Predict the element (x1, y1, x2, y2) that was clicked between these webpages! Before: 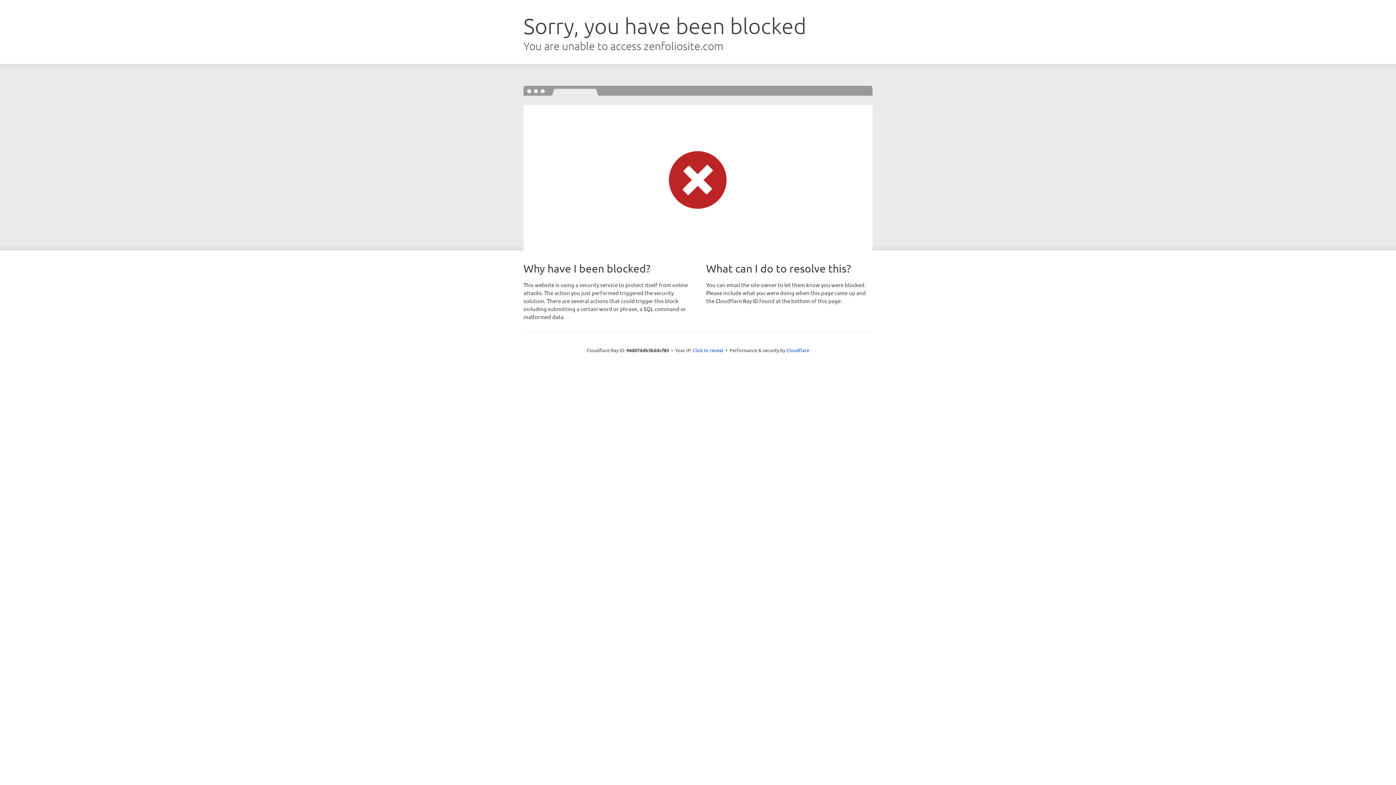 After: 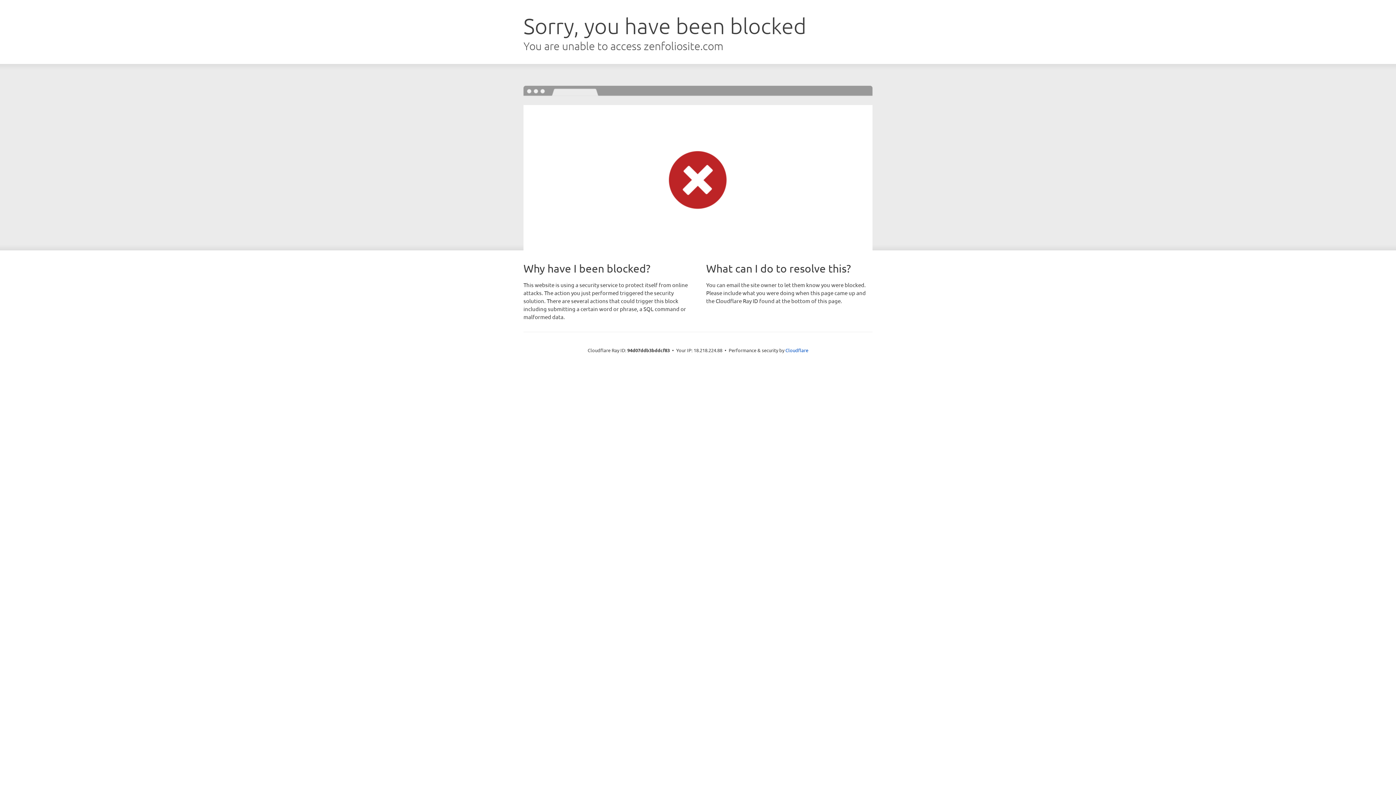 Action: label: Click to reveal bbox: (692, 346, 723, 353)